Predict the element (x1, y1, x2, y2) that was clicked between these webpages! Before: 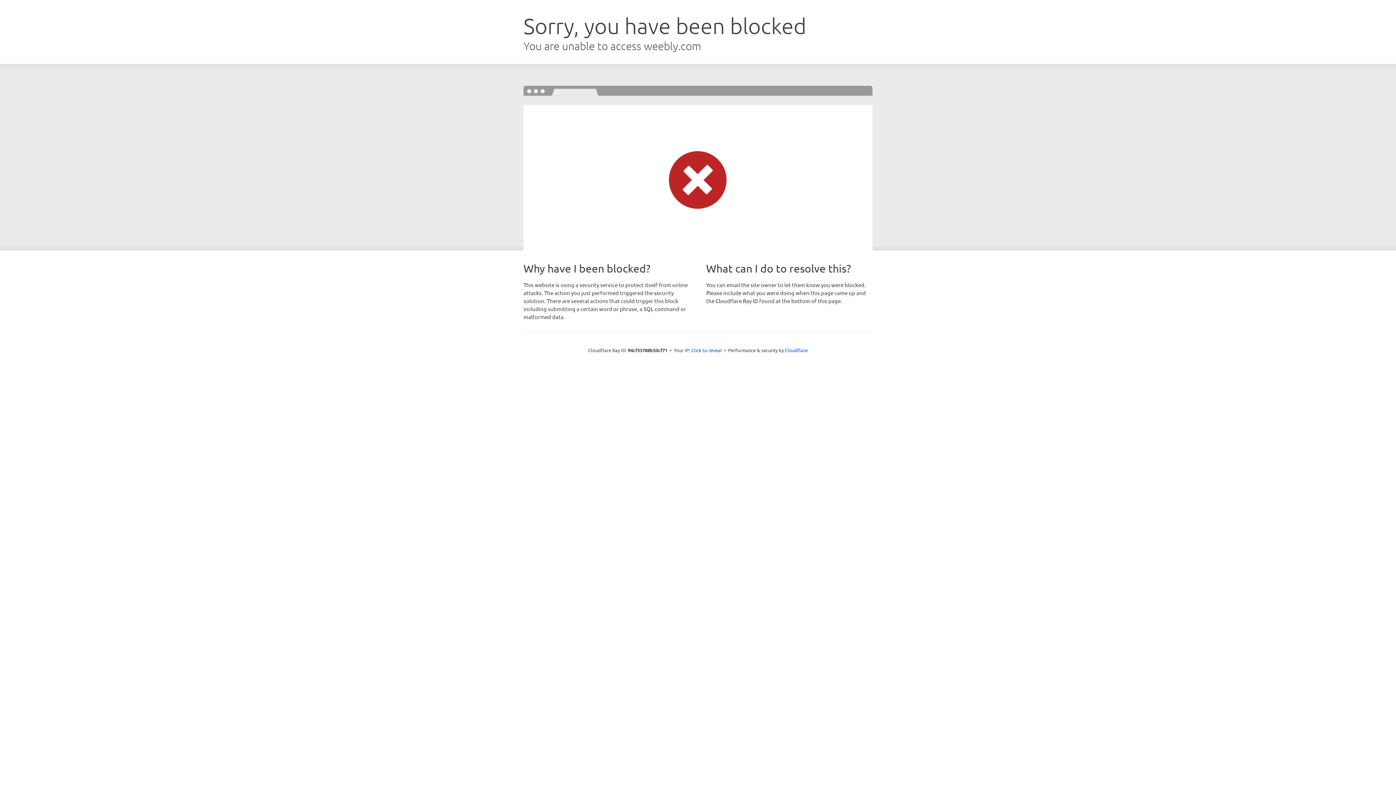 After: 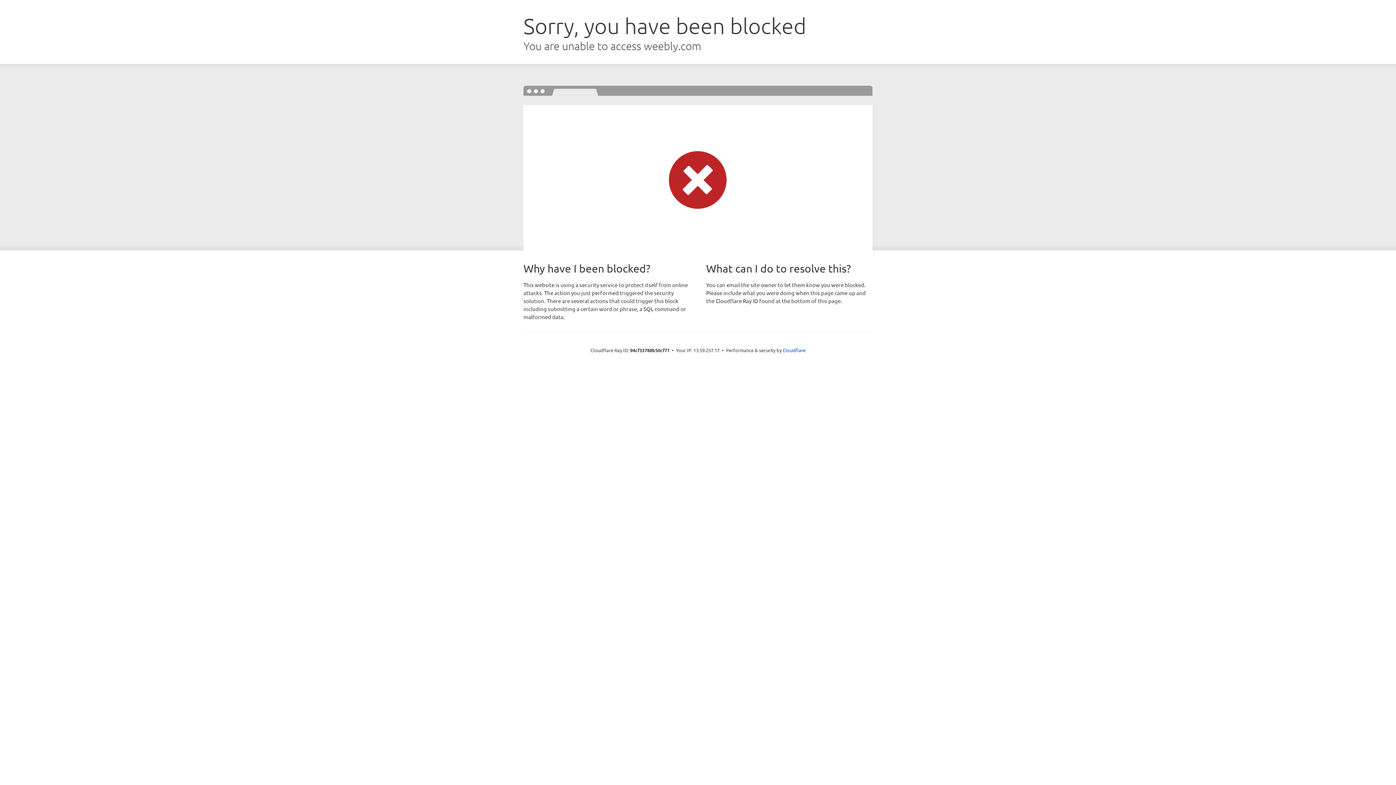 Action: bbox: (691, 346, 722, 353) label: Click to reveal